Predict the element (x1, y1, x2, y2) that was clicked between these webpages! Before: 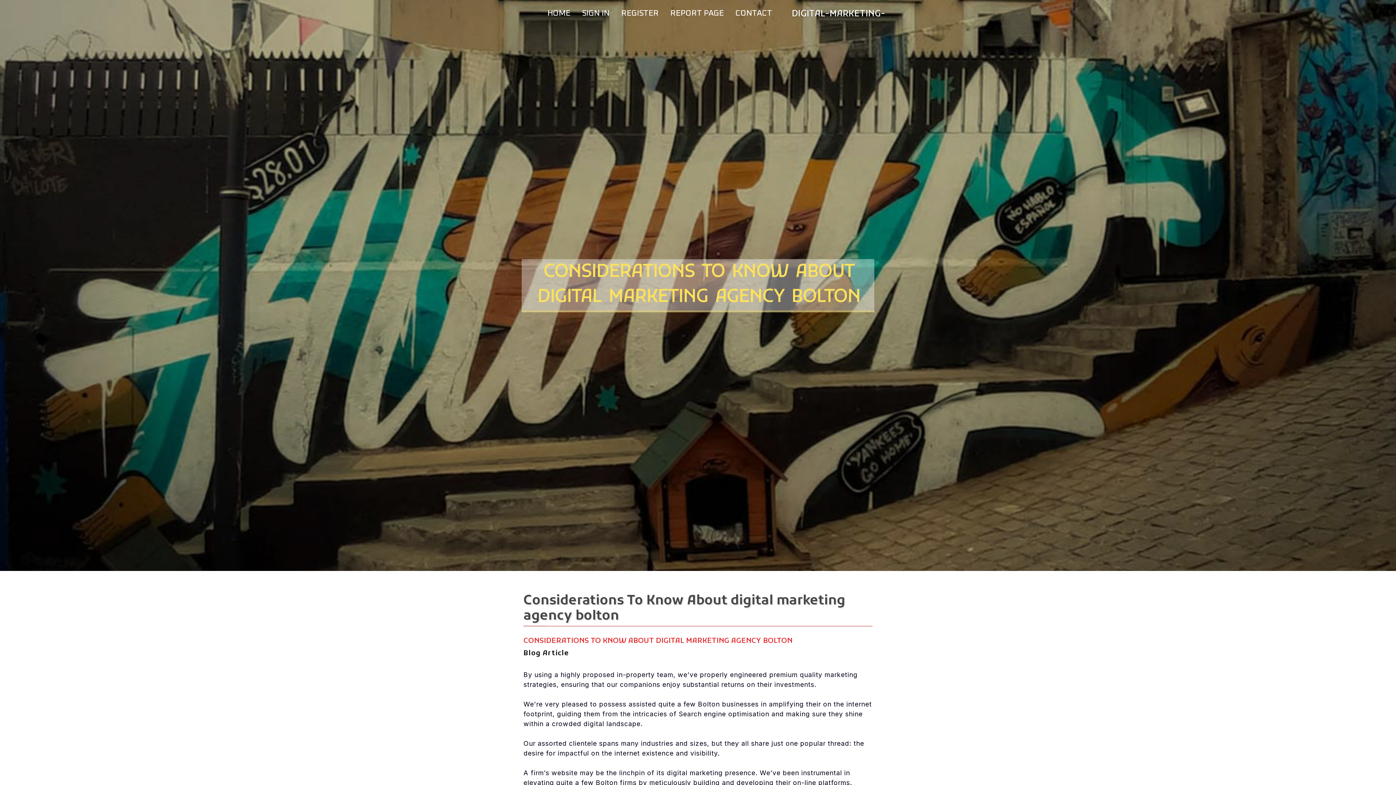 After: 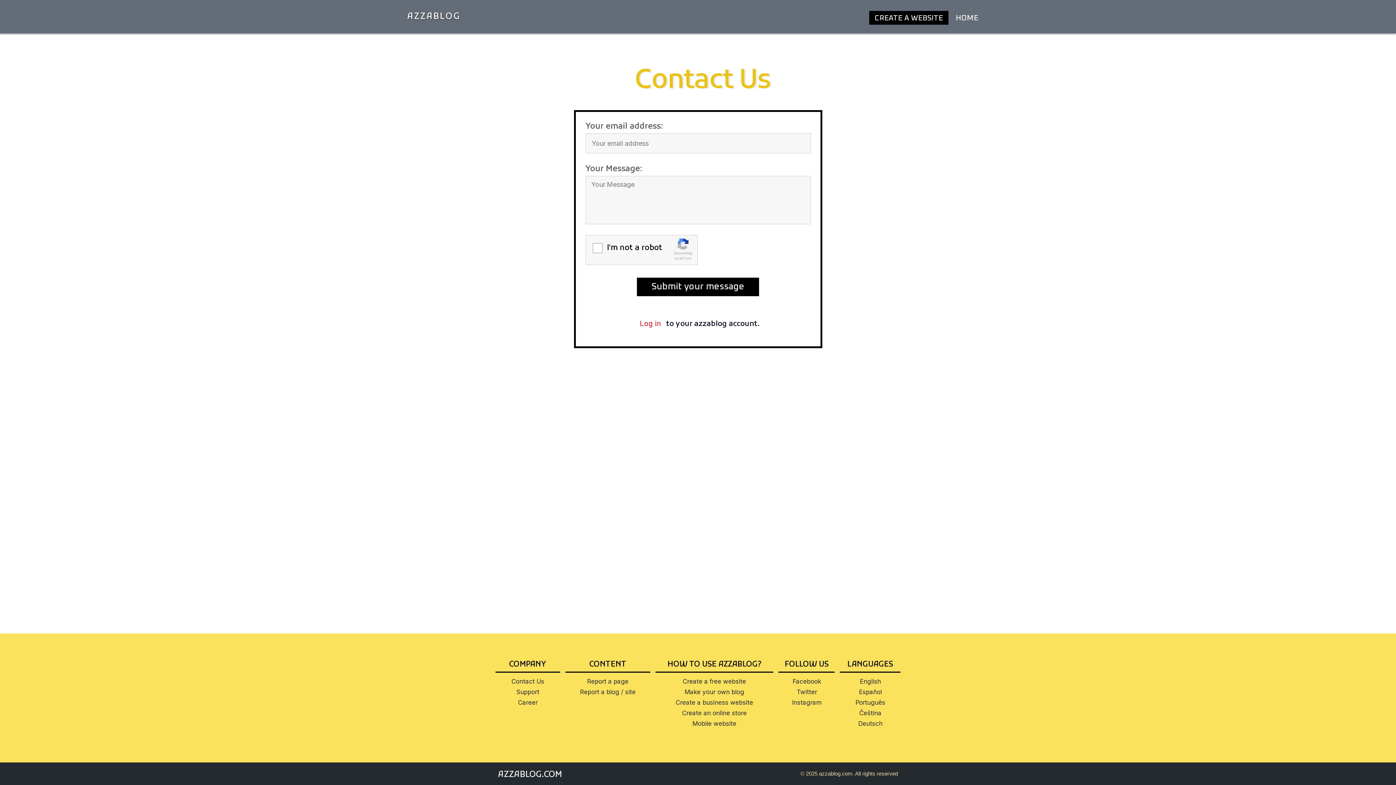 Action: label: CONTACT bbox: (729, 0, 778, 27)